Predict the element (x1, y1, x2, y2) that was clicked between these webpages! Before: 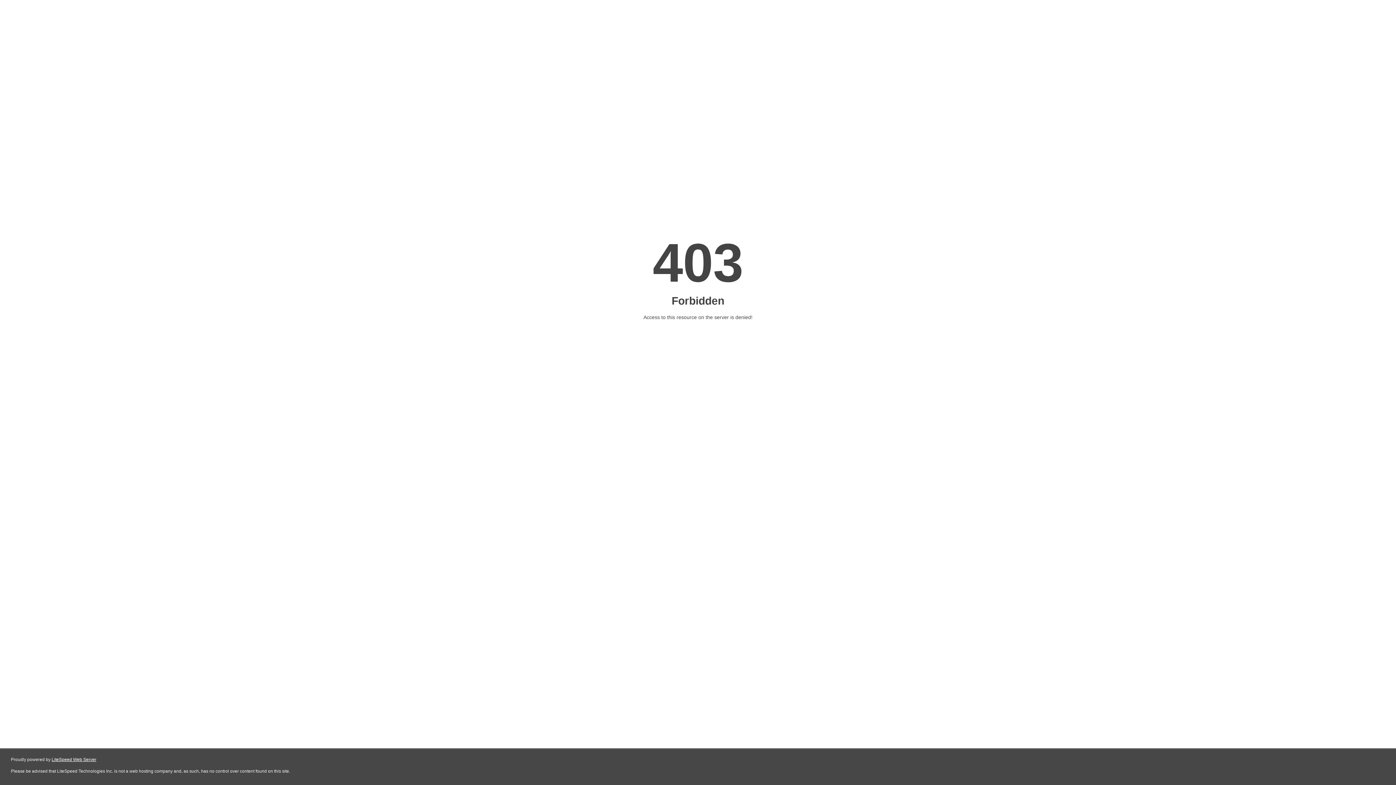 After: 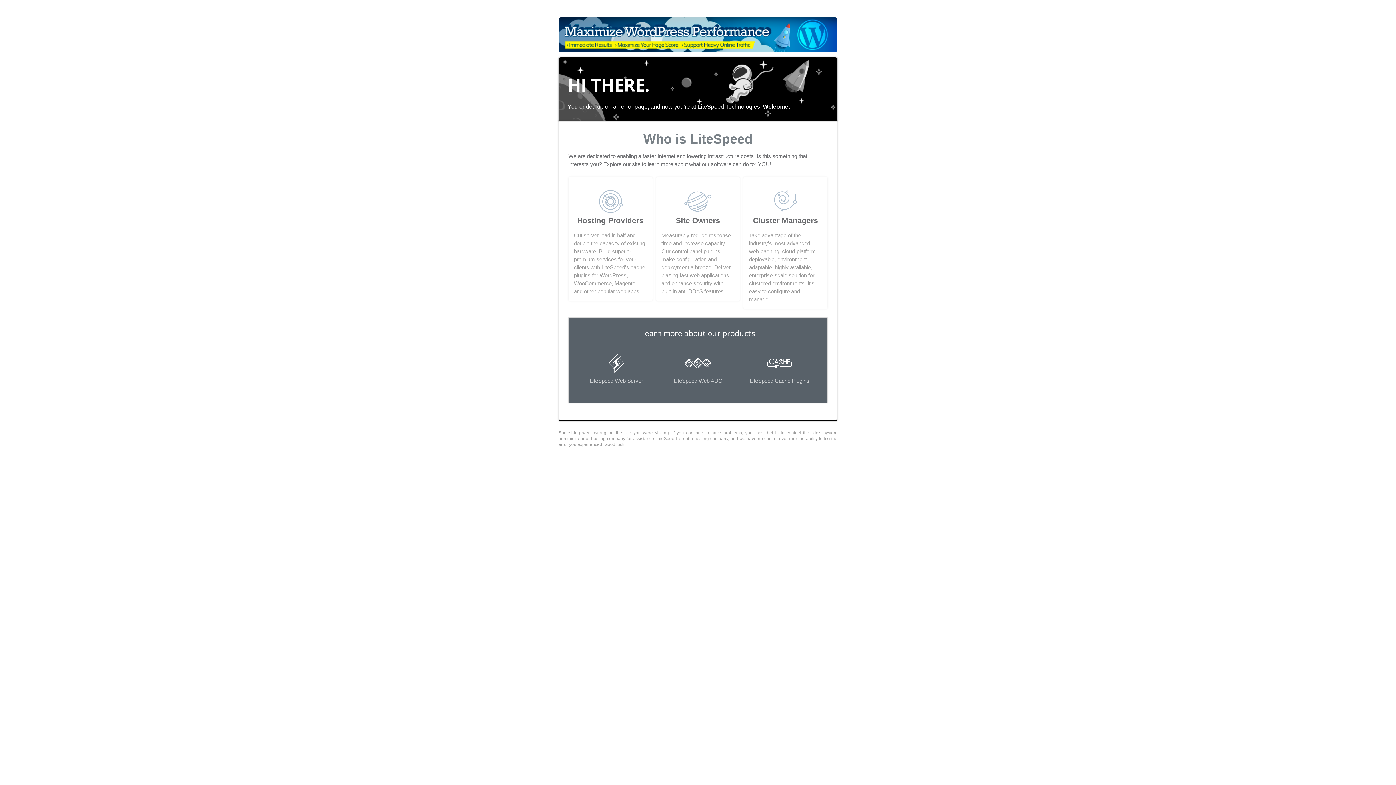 Action: label: LiteSpeed Web Server bbox: (51, 757, 96, 762)